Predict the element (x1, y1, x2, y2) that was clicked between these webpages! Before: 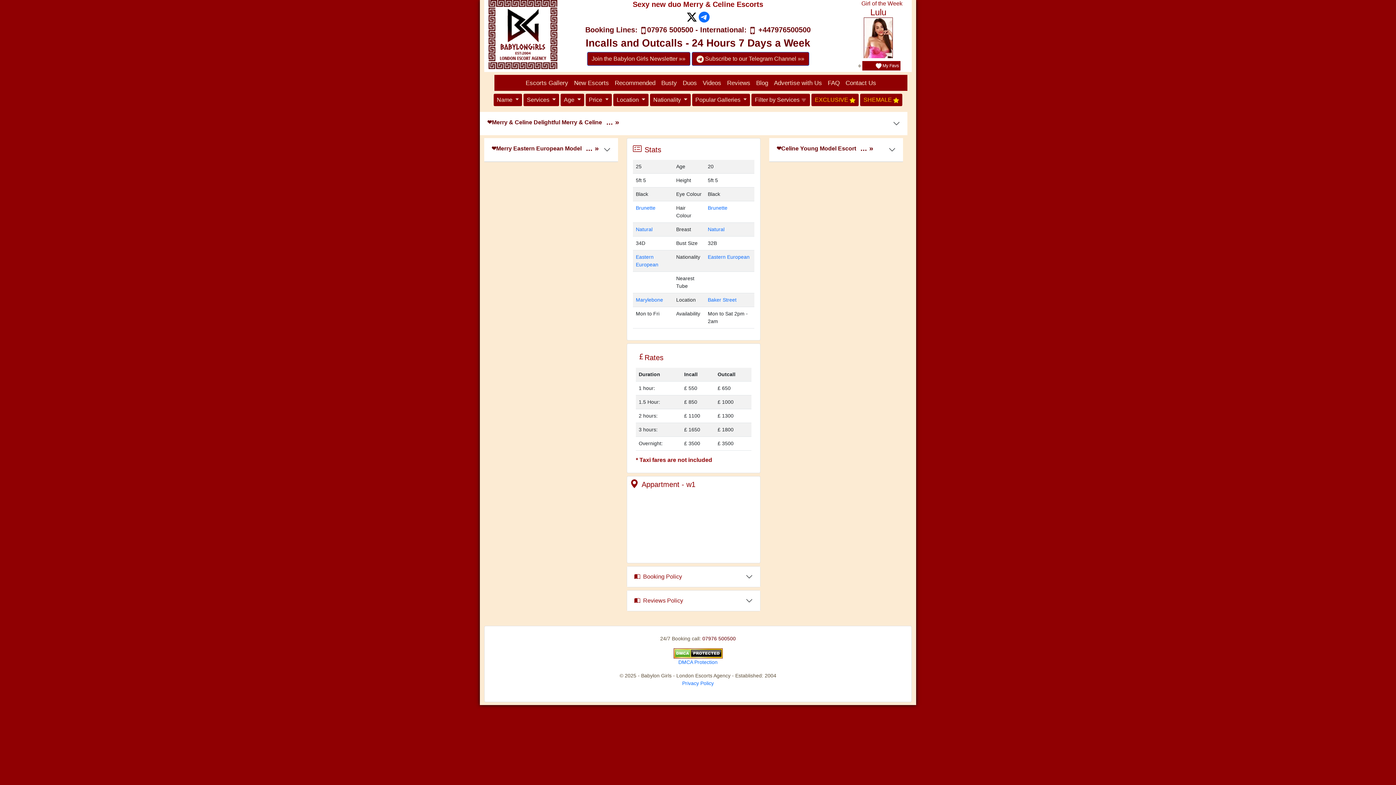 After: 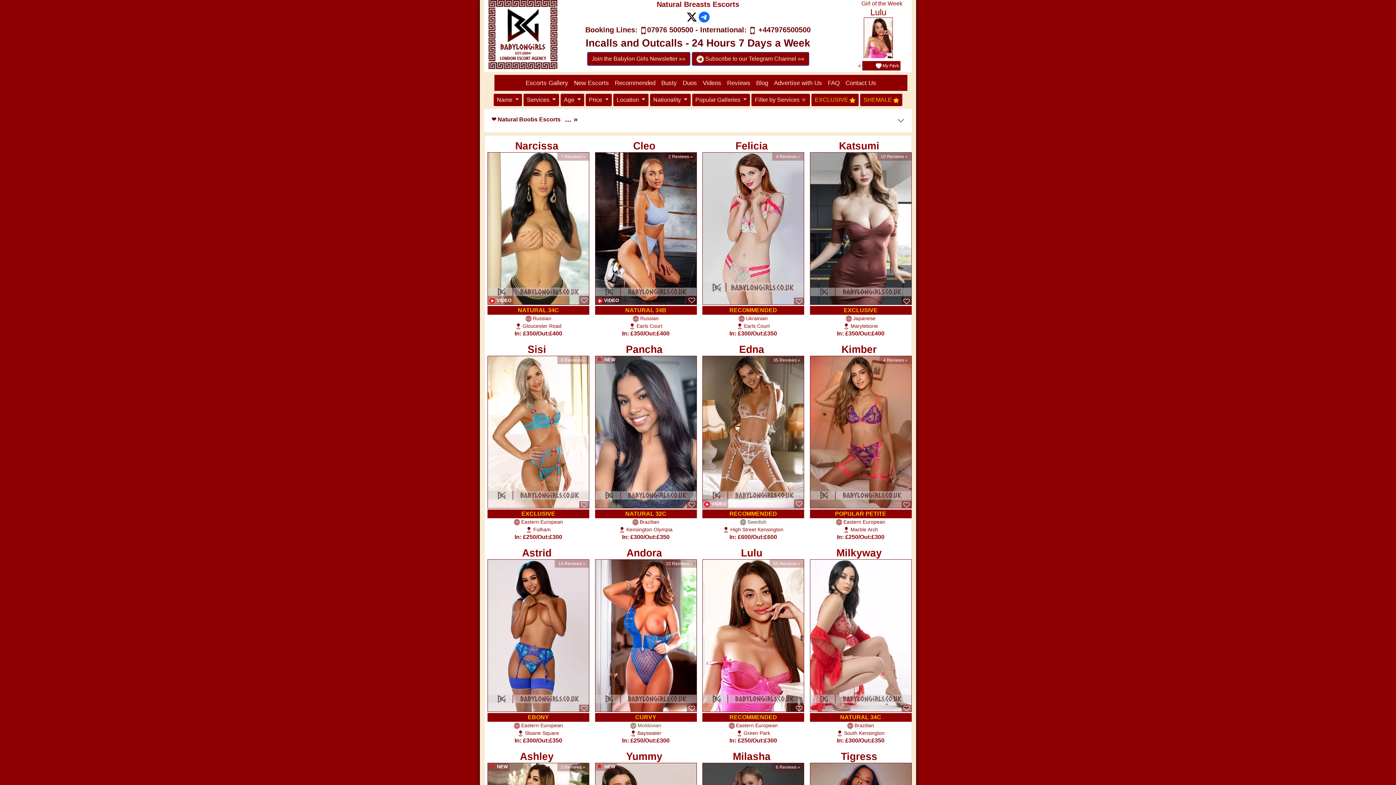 Action: label: Natural bbox: (708, 226, 724, 232)